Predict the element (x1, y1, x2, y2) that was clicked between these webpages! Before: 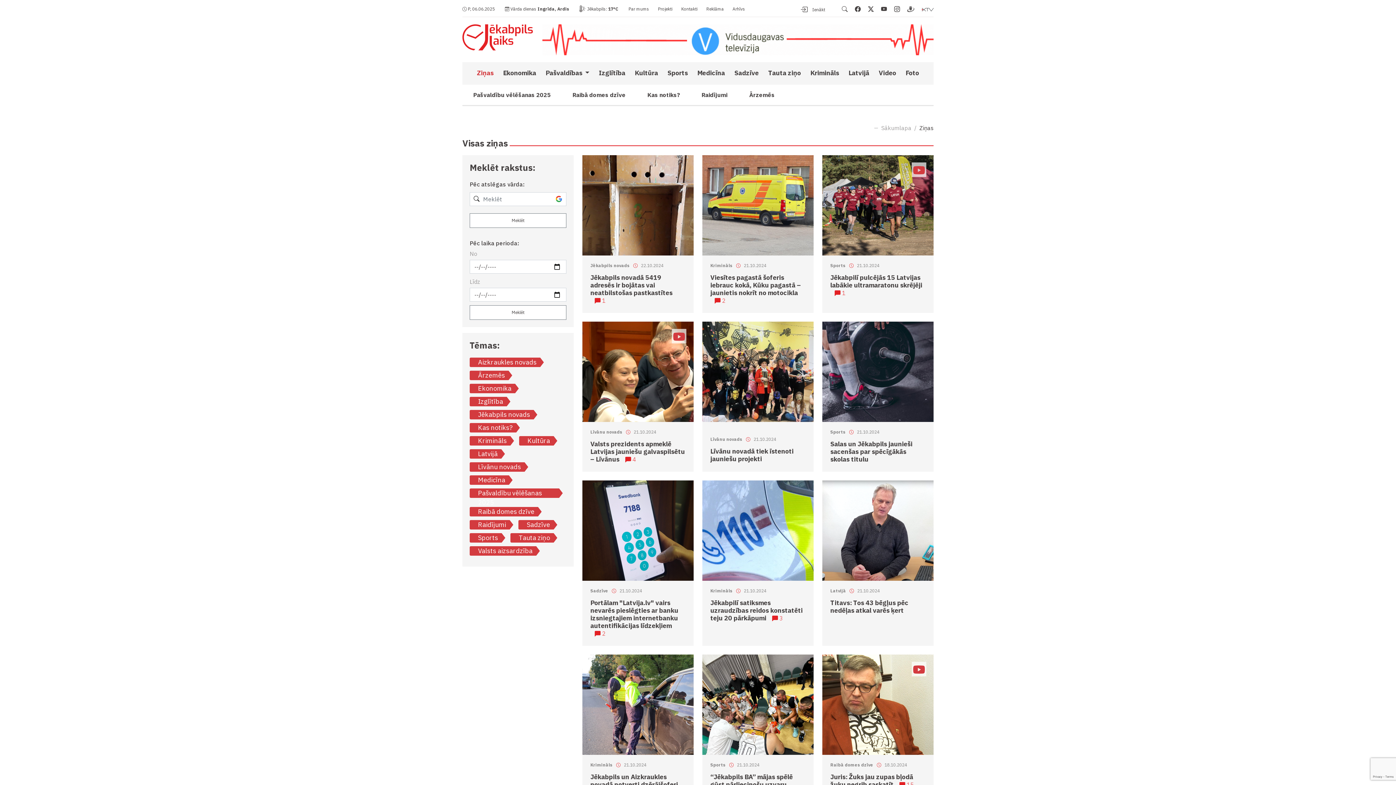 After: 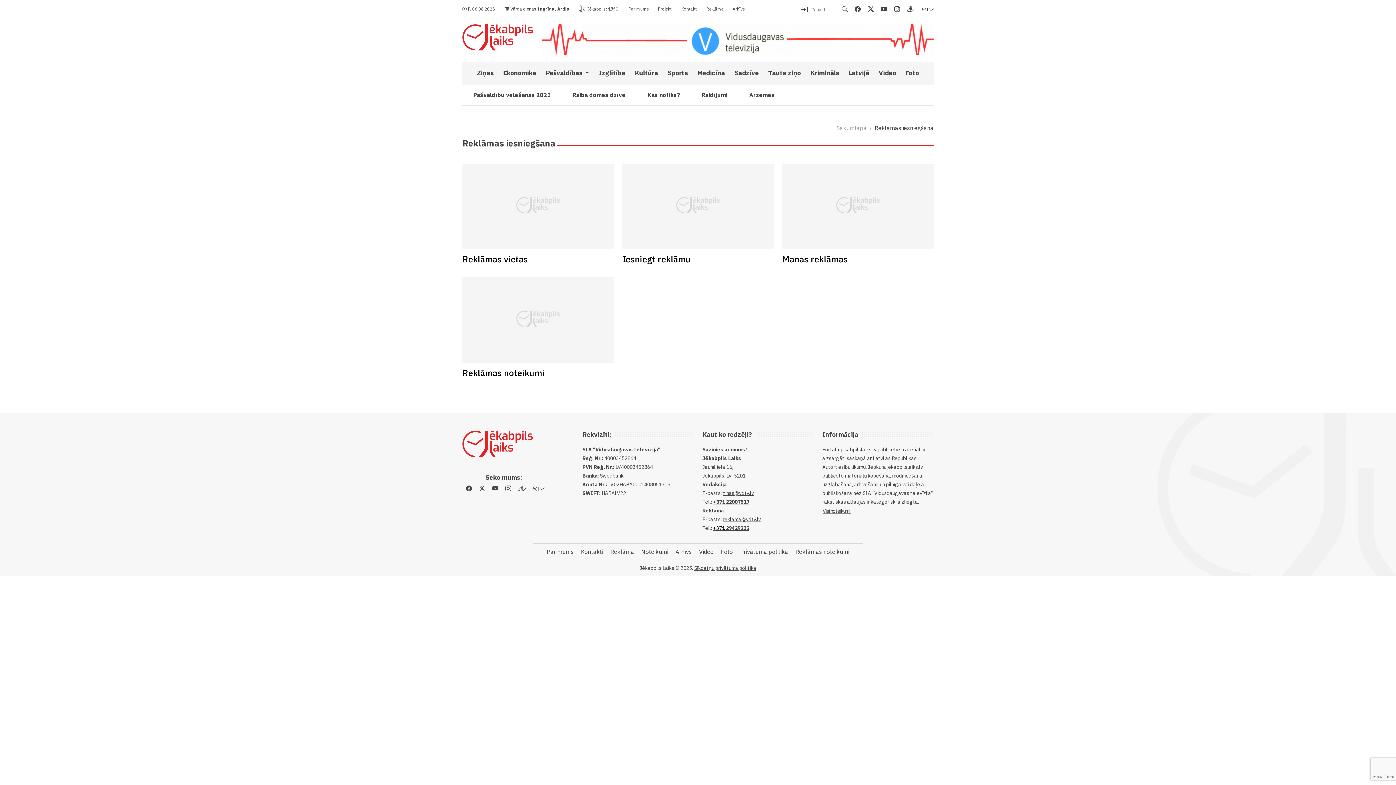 Action: bbox: (706, 5, 724, 12) label: Reklāma